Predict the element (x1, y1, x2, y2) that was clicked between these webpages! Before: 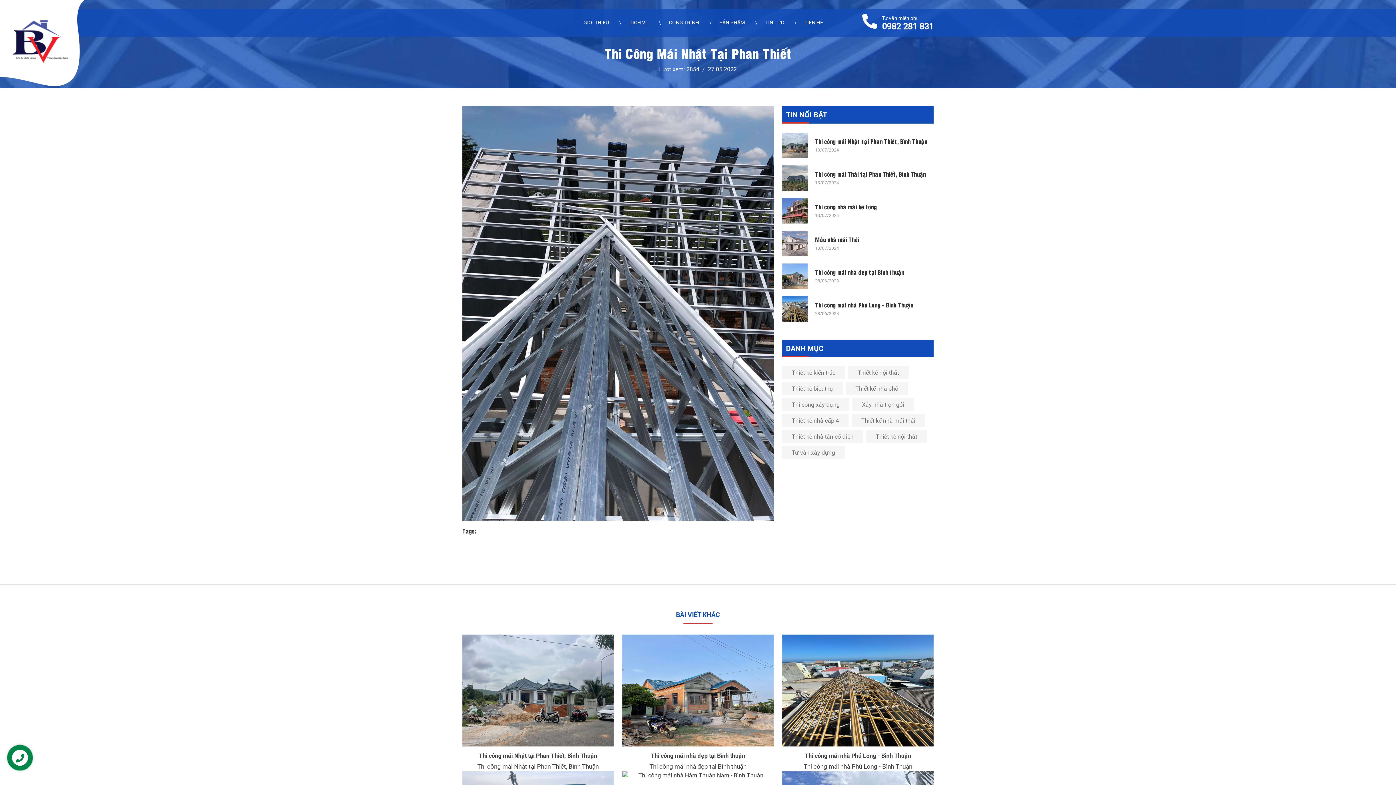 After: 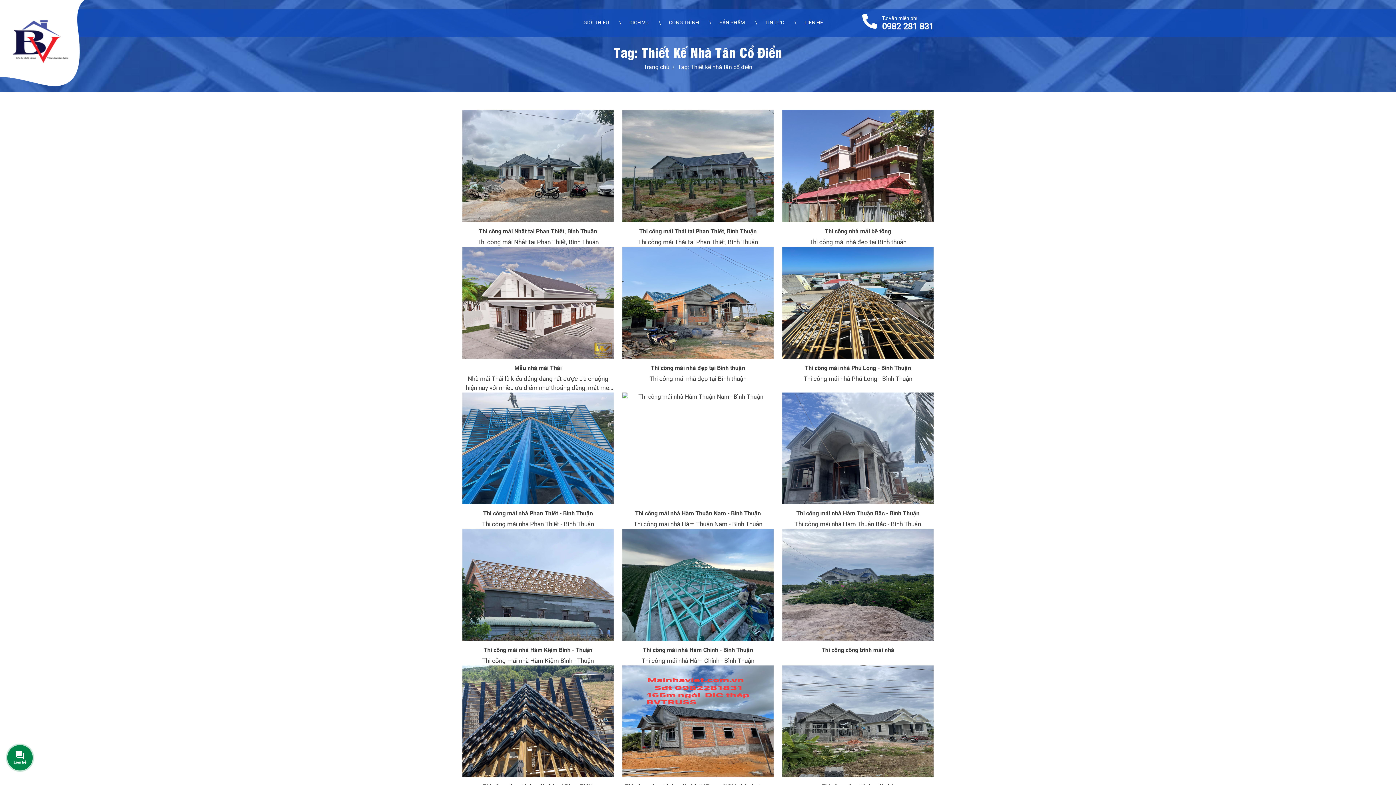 Action: bbox: (782, 430, 863, 442) label: Thiết kế nhà tân cổ điển